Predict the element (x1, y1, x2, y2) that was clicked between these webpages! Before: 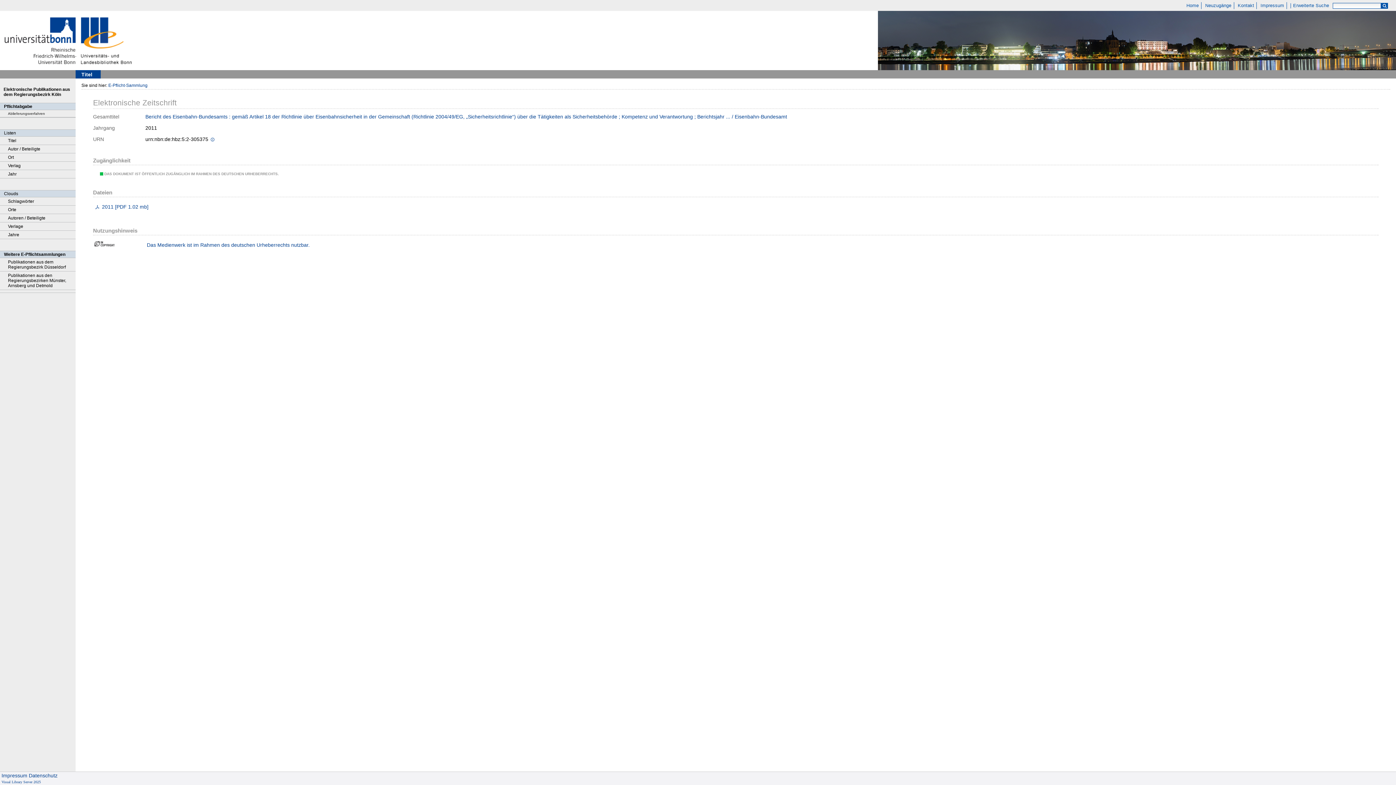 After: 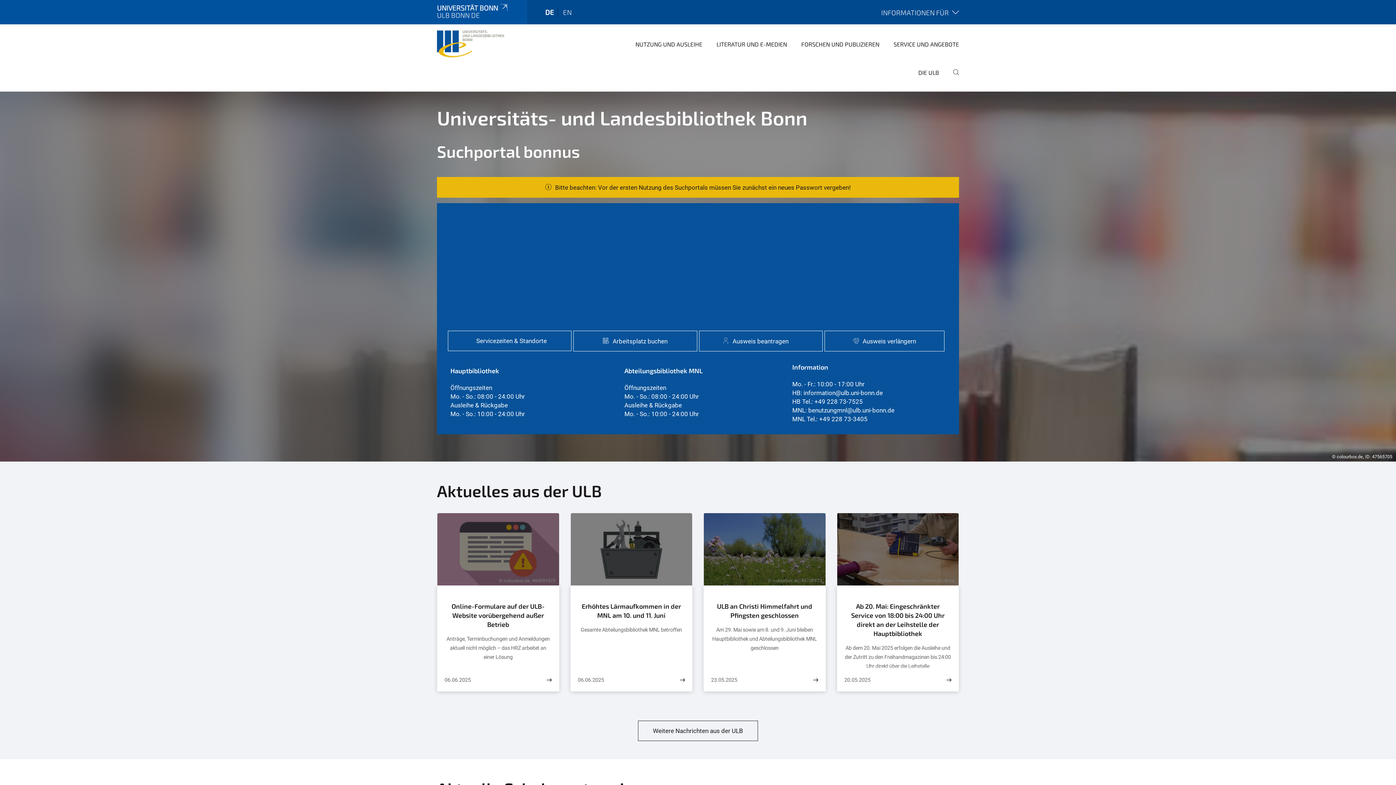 Action: bbox: (80, 64, 153, 70)